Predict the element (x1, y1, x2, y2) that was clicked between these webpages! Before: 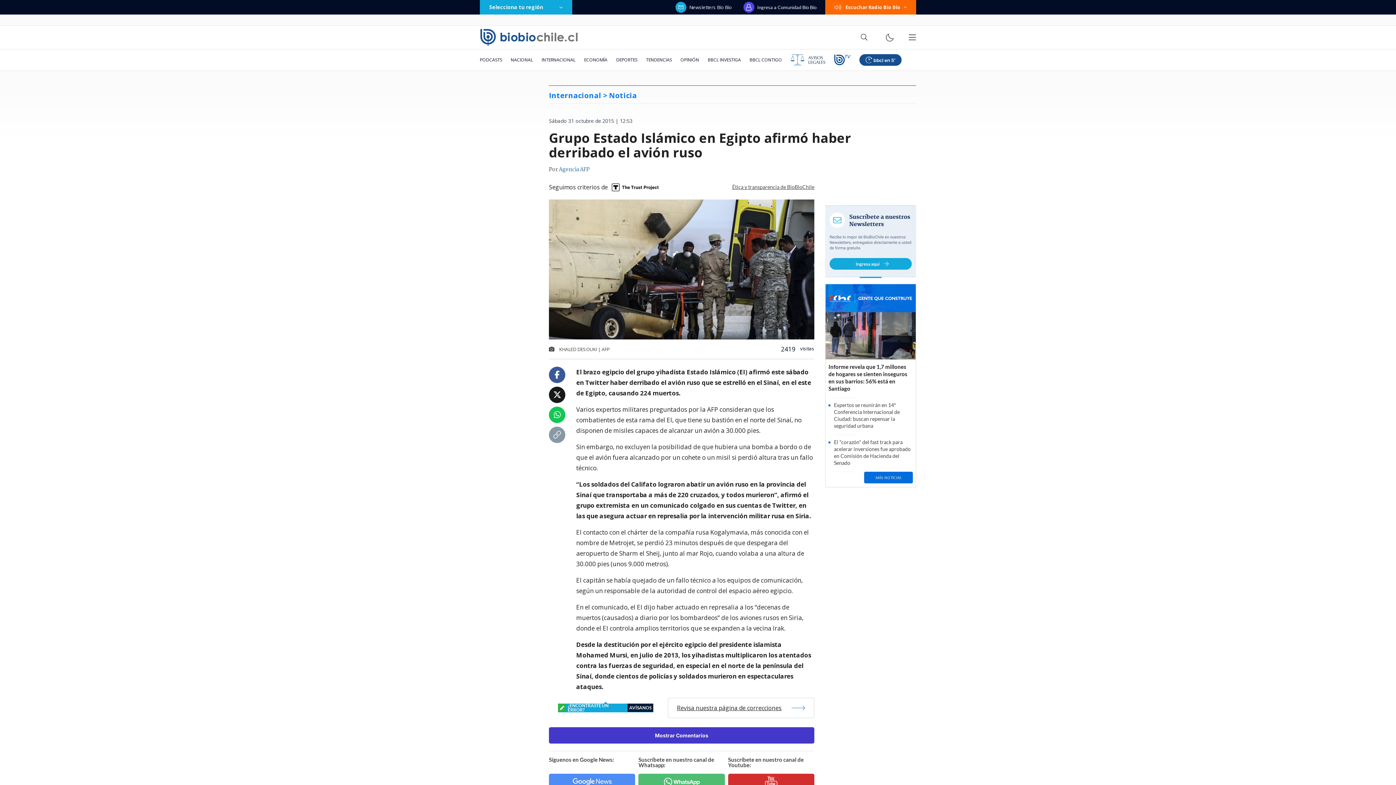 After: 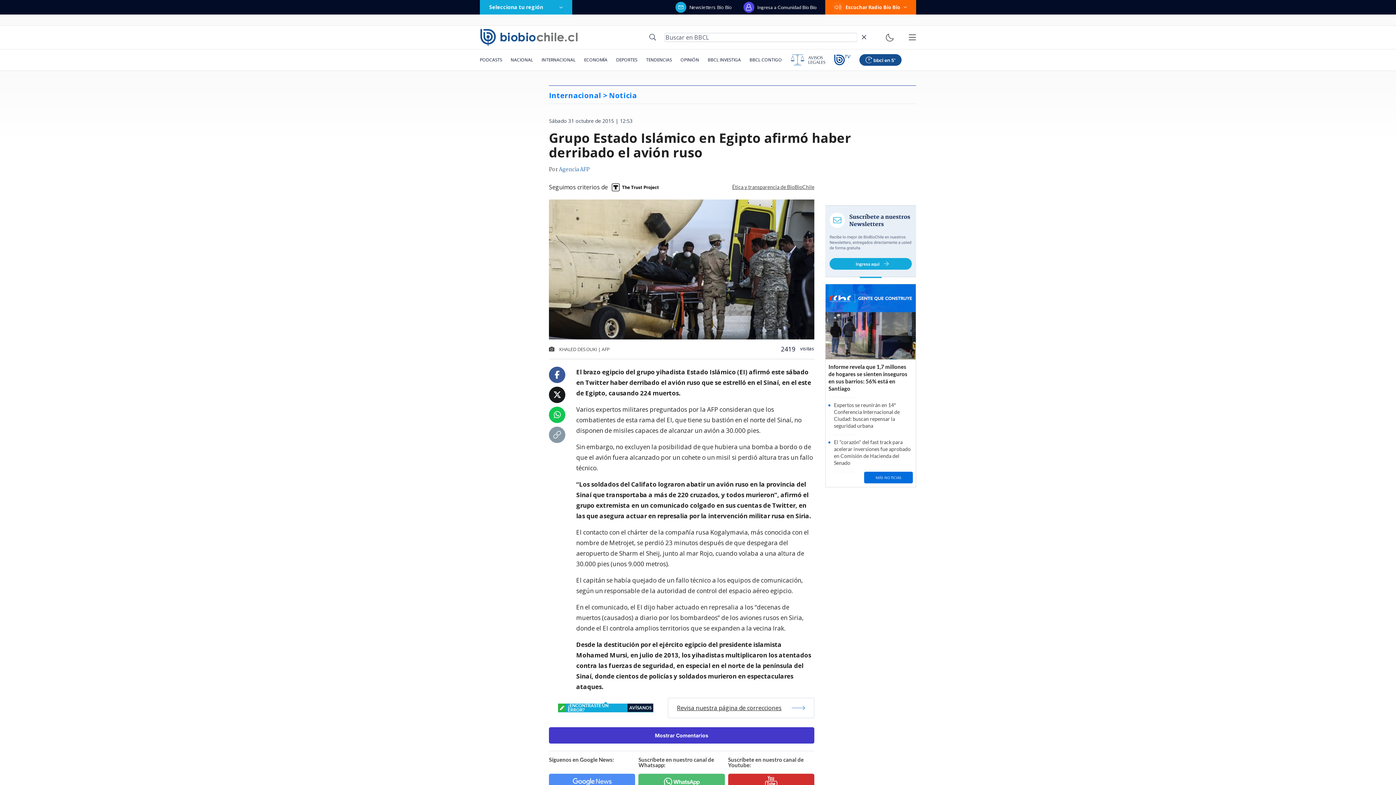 Action: bbox: (857, 32, 871, 42)